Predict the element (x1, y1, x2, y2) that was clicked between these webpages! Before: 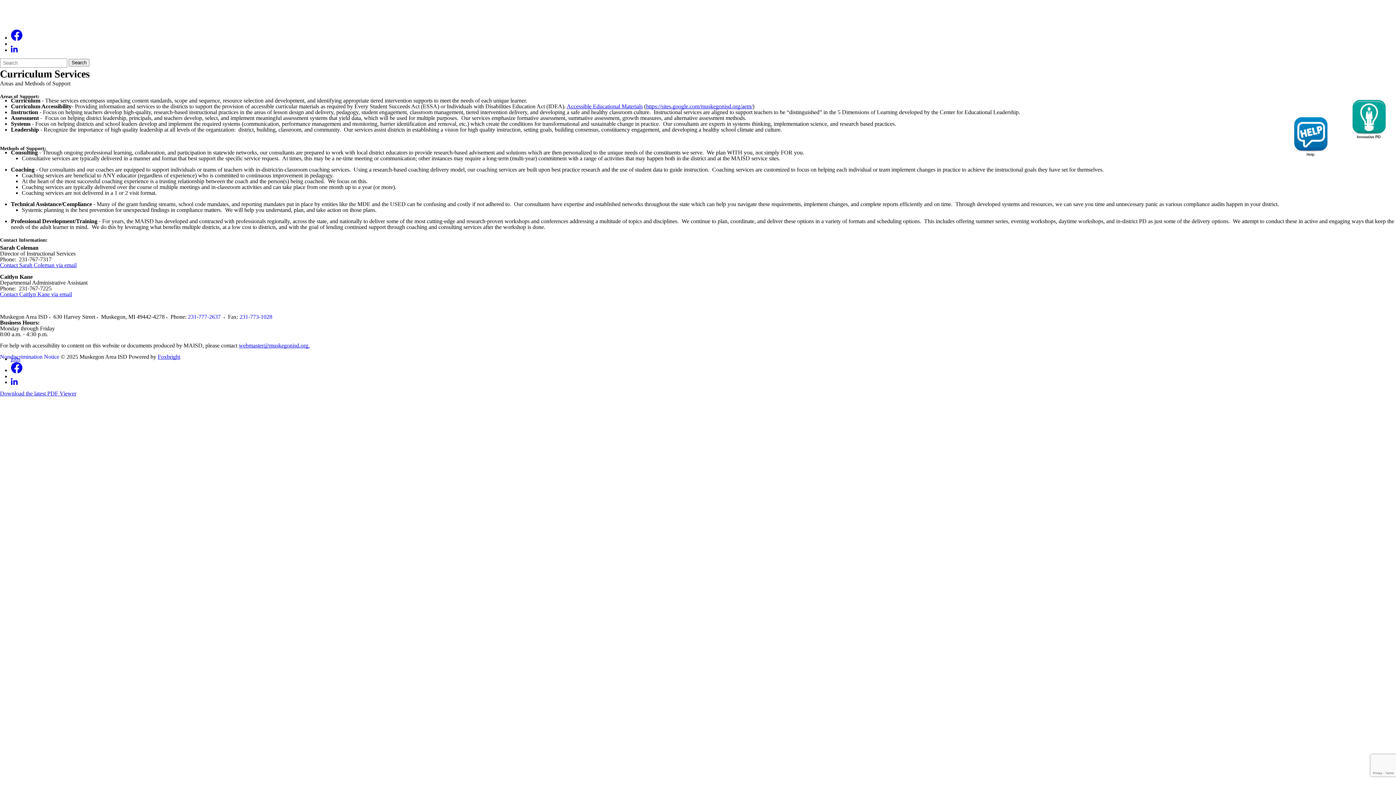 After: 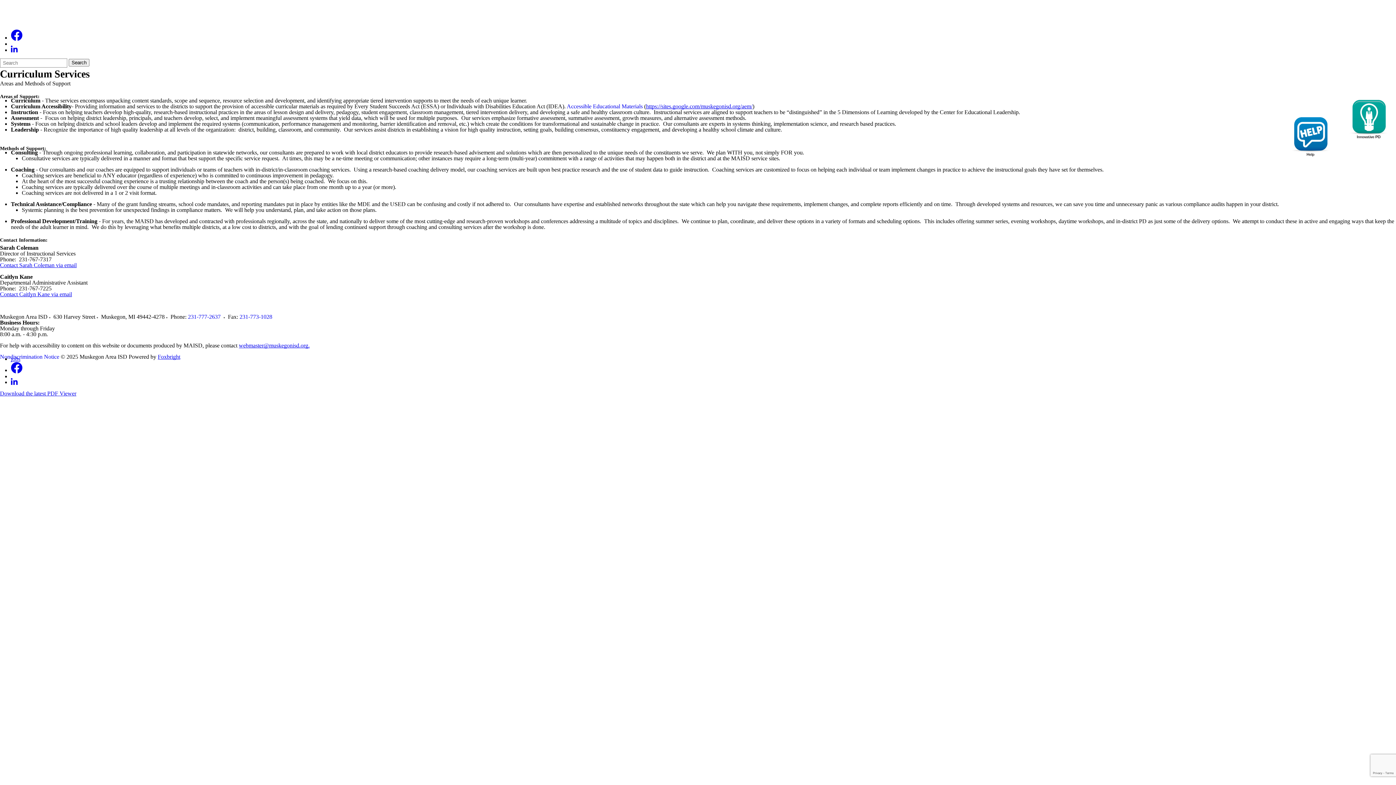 Action: label: Accessible Educational Materials bbox: (566, 103, 642, 109)